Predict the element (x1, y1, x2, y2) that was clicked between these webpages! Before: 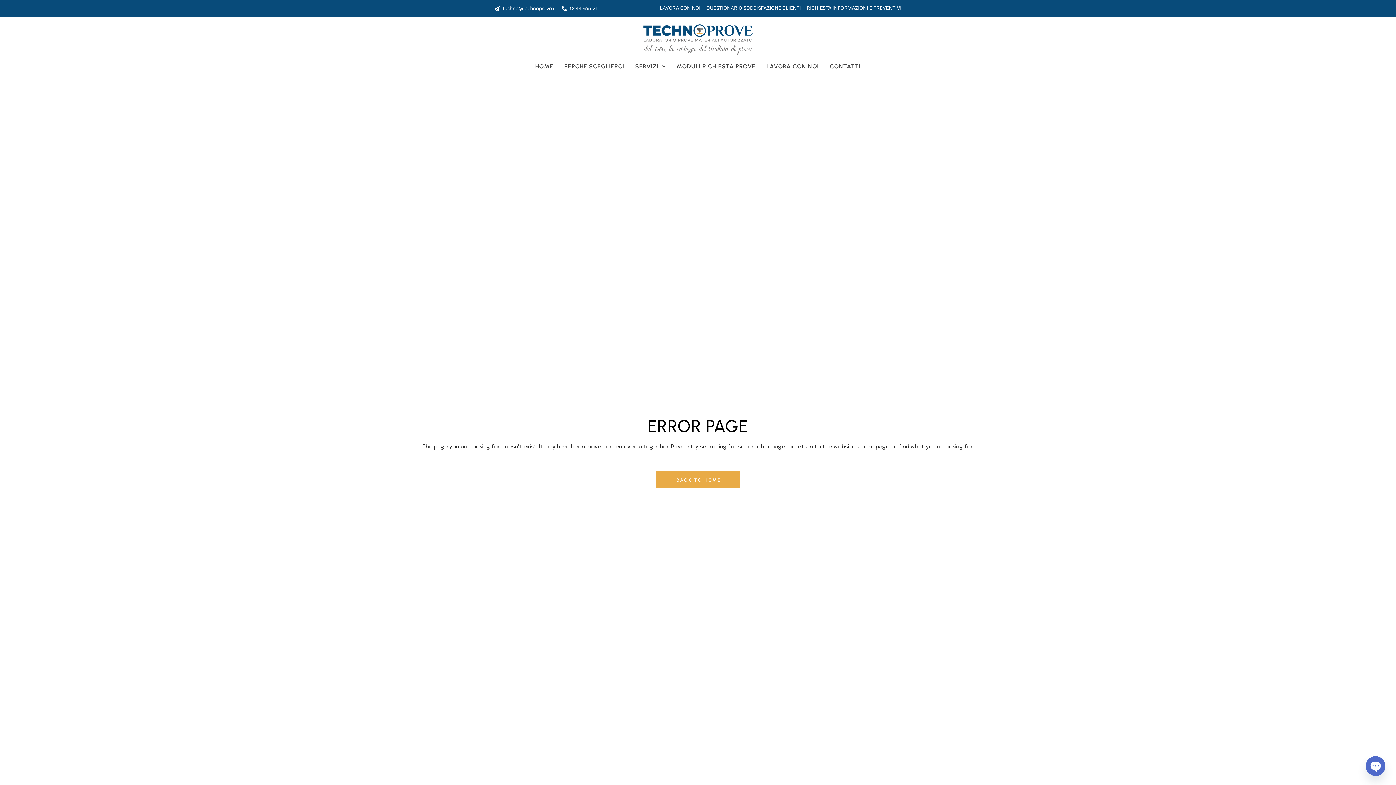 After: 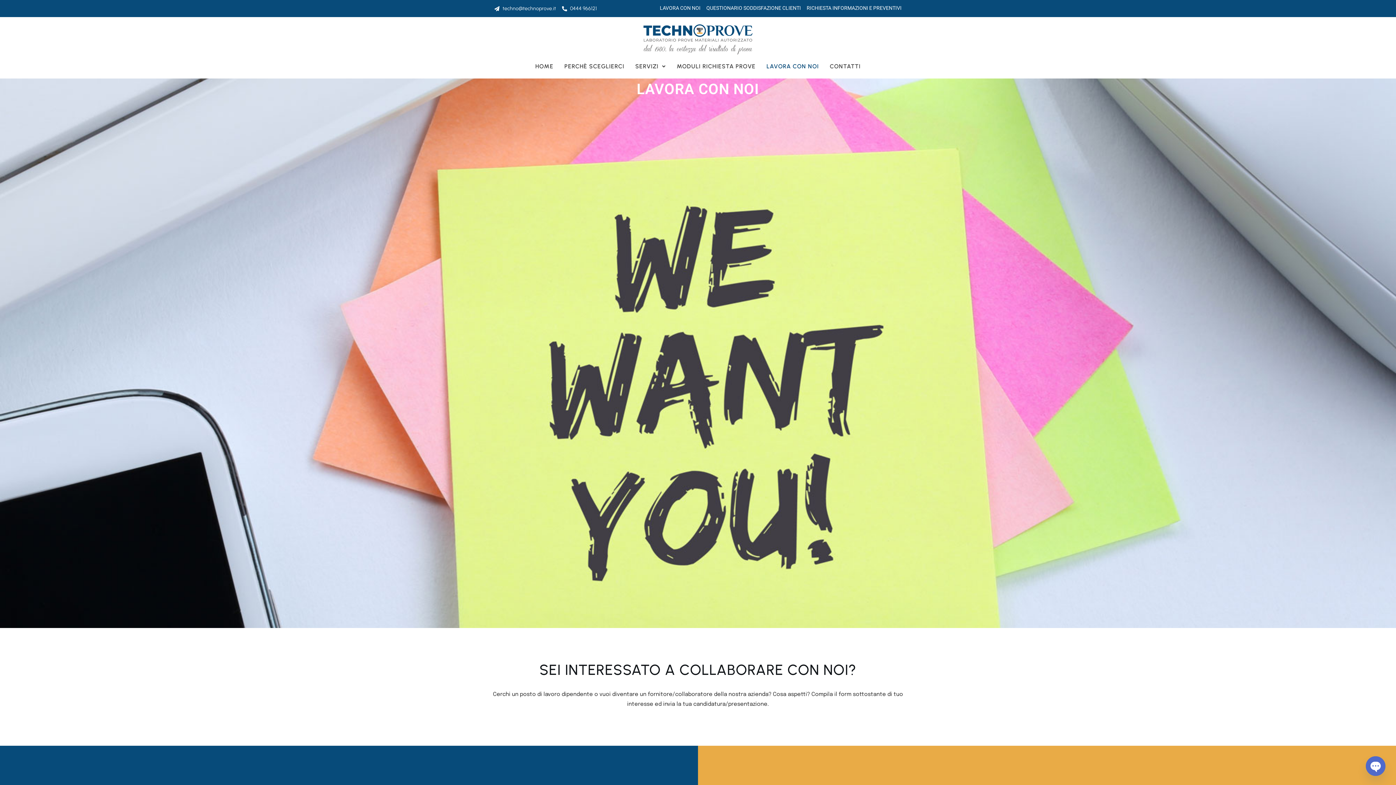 Action: label: LAVORA CON NOI bbox: (761, 58, 824, 74)